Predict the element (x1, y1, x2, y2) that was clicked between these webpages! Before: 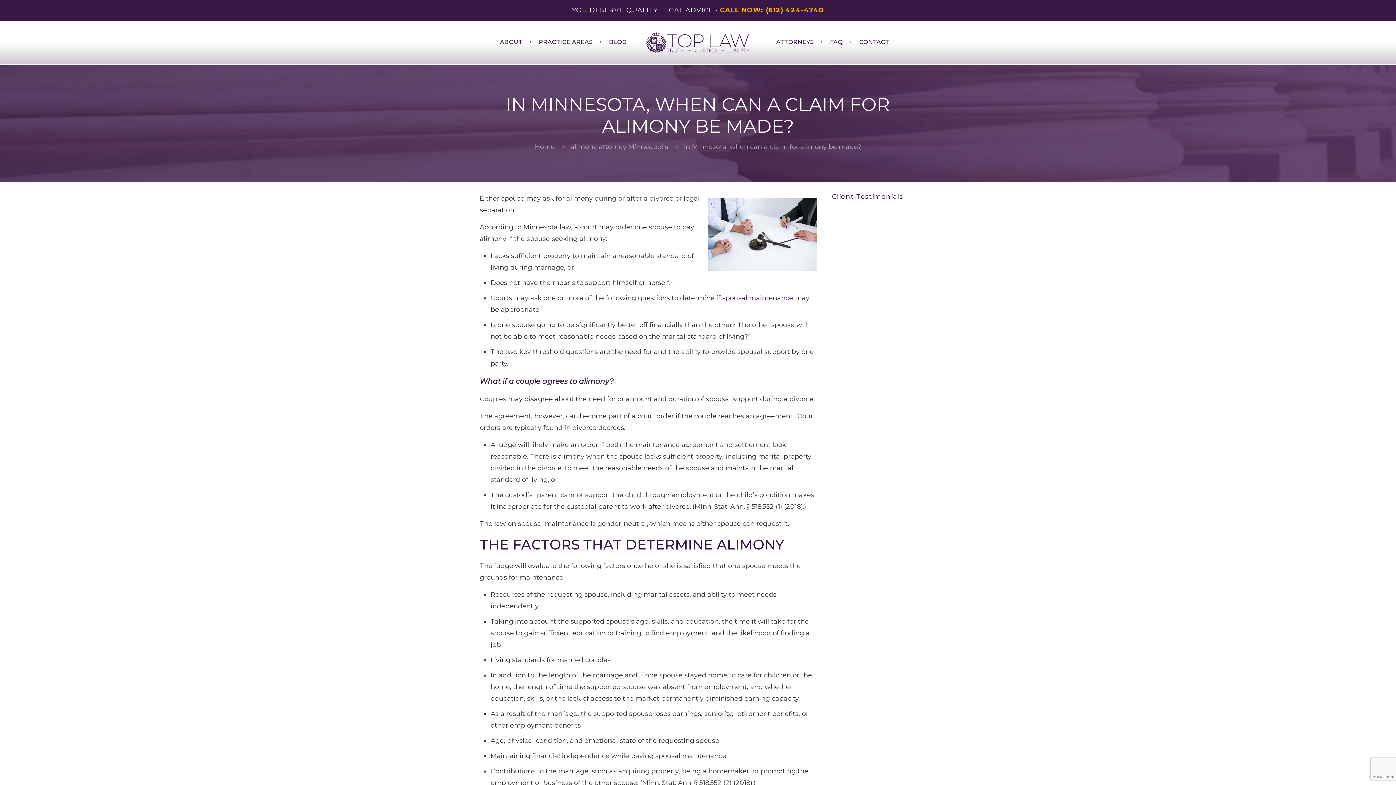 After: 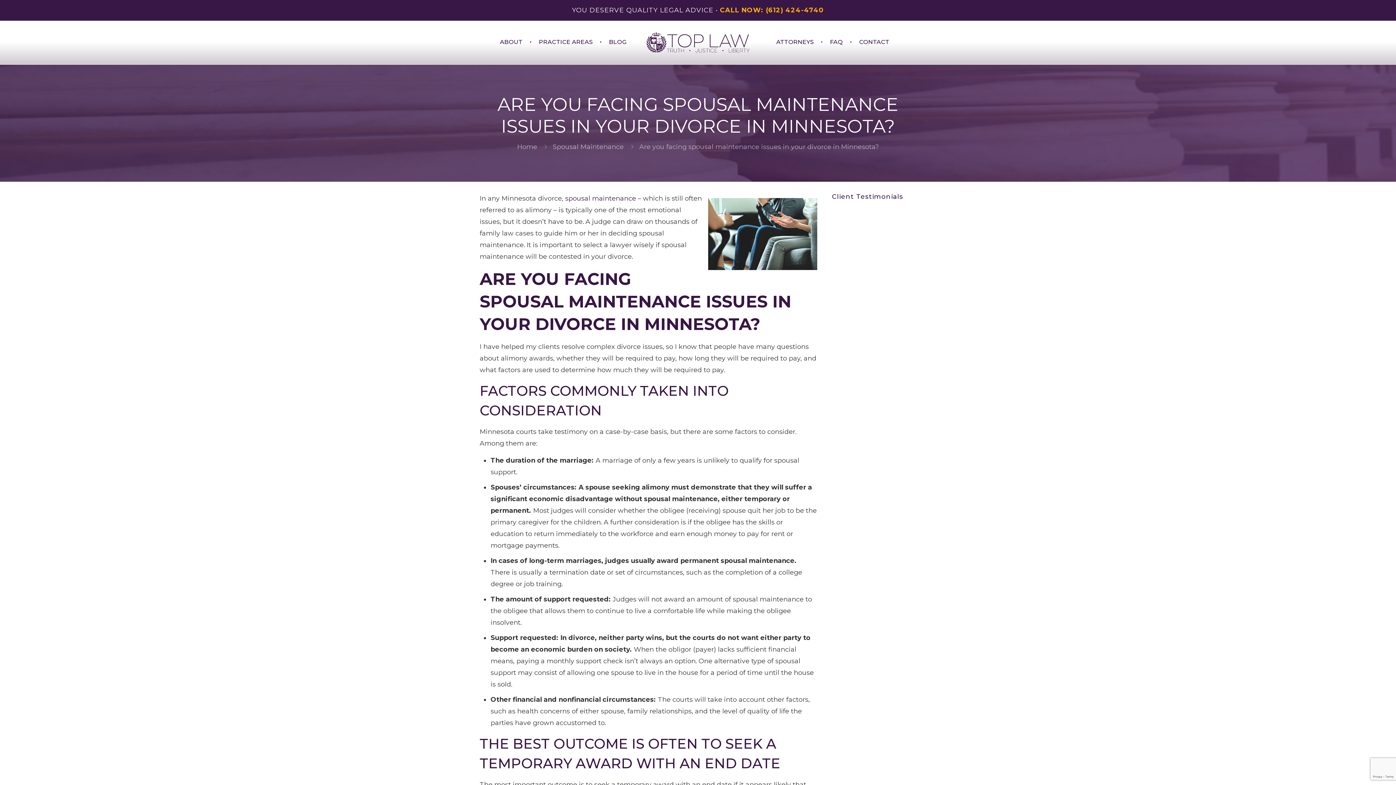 Action: bbox: (722, 294, 793, 302) label: spousal maintenance